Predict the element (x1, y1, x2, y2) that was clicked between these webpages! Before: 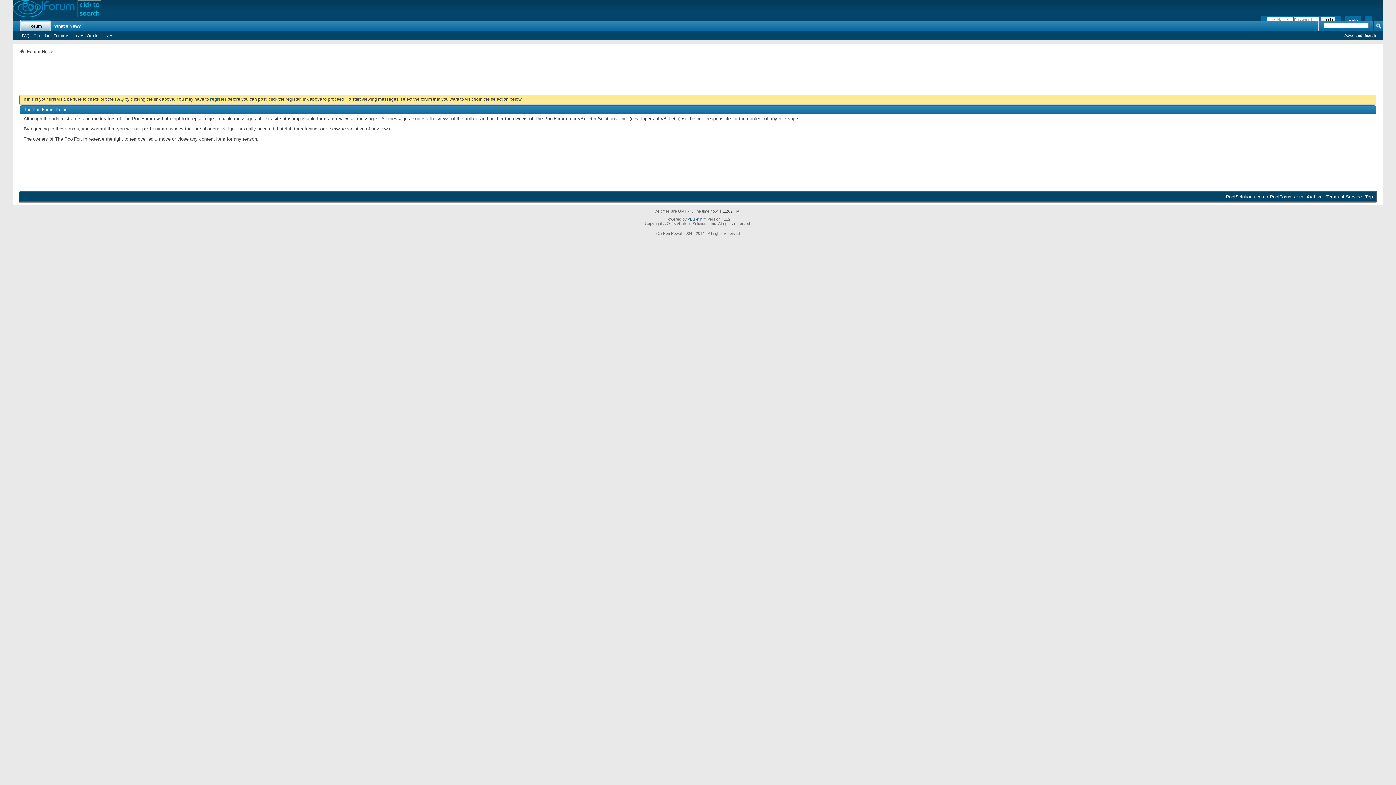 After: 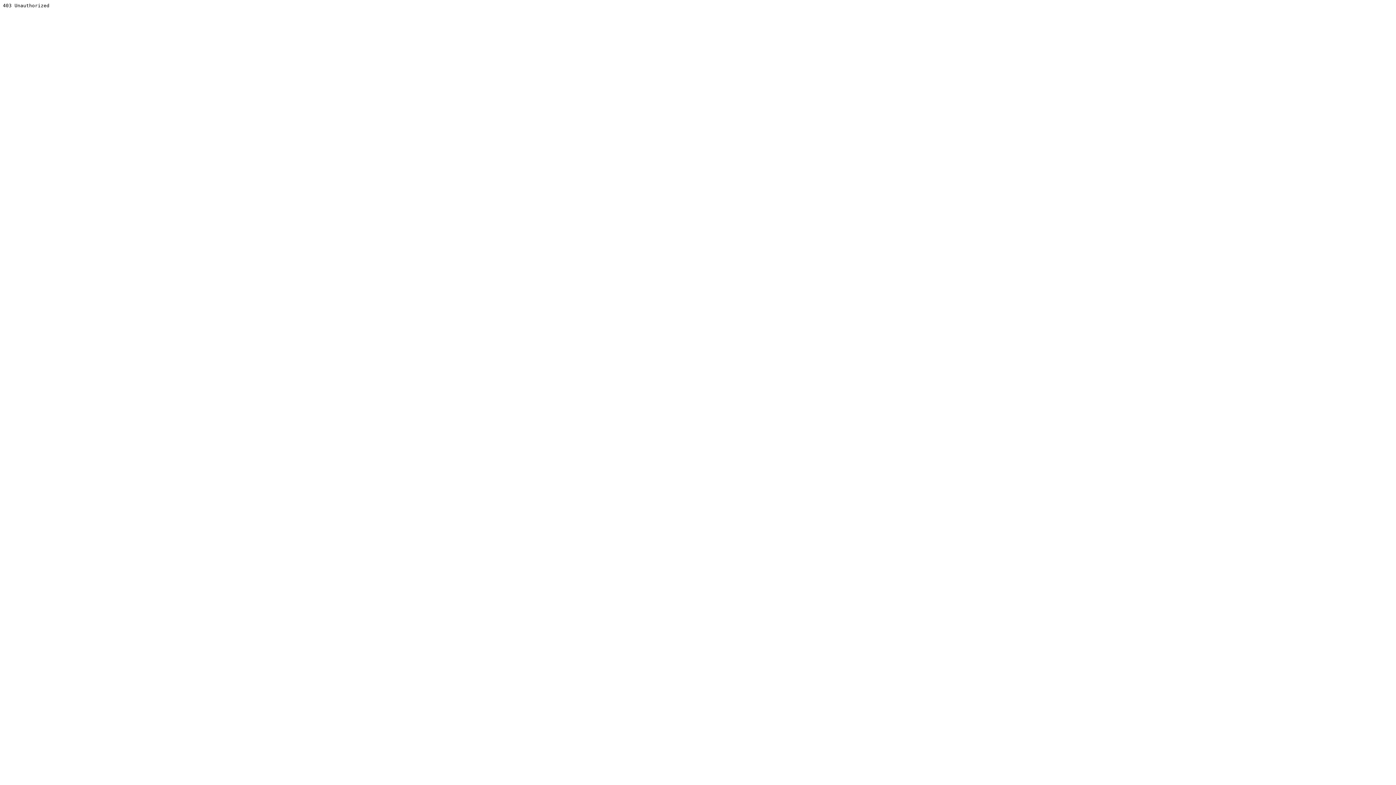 Action: bbox: (688, 217, 706, 221) label: vBulletin™